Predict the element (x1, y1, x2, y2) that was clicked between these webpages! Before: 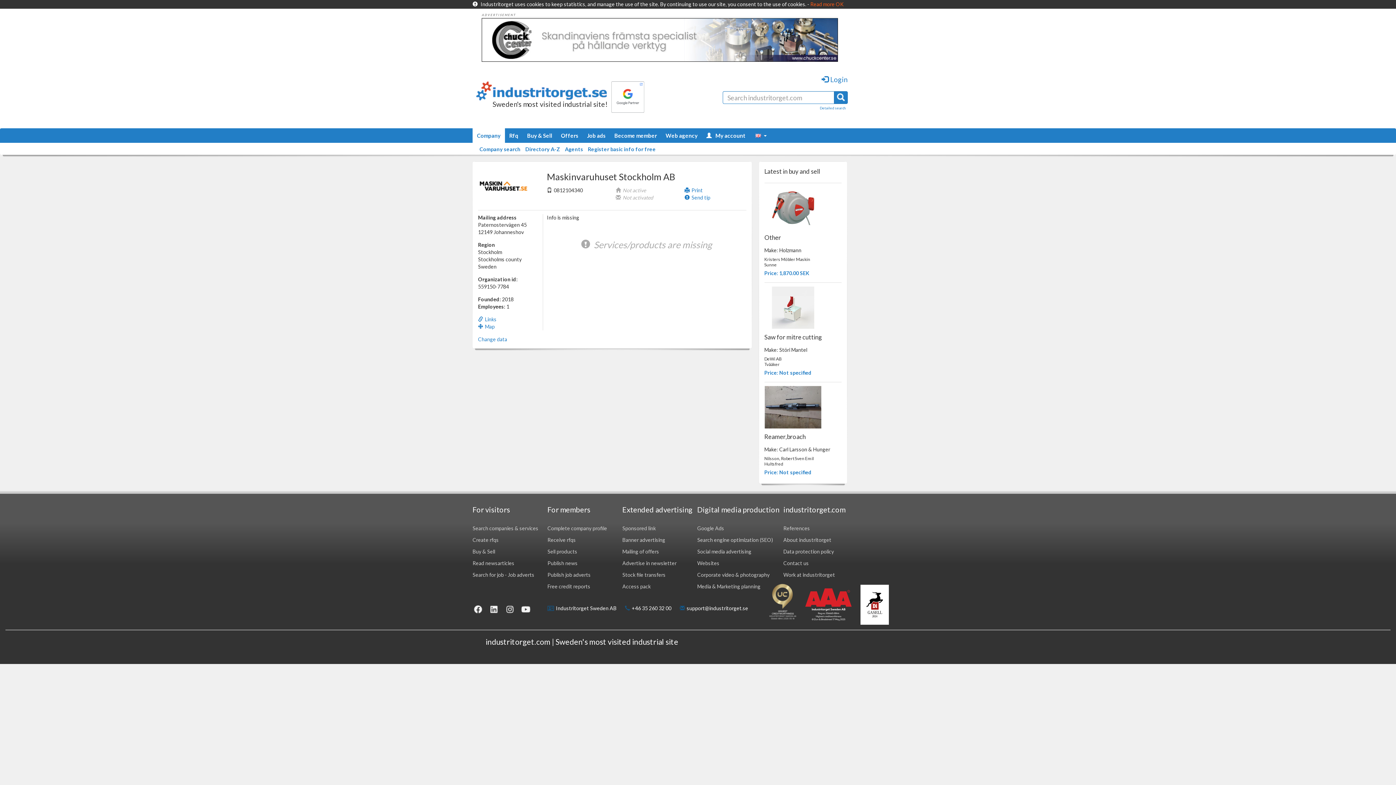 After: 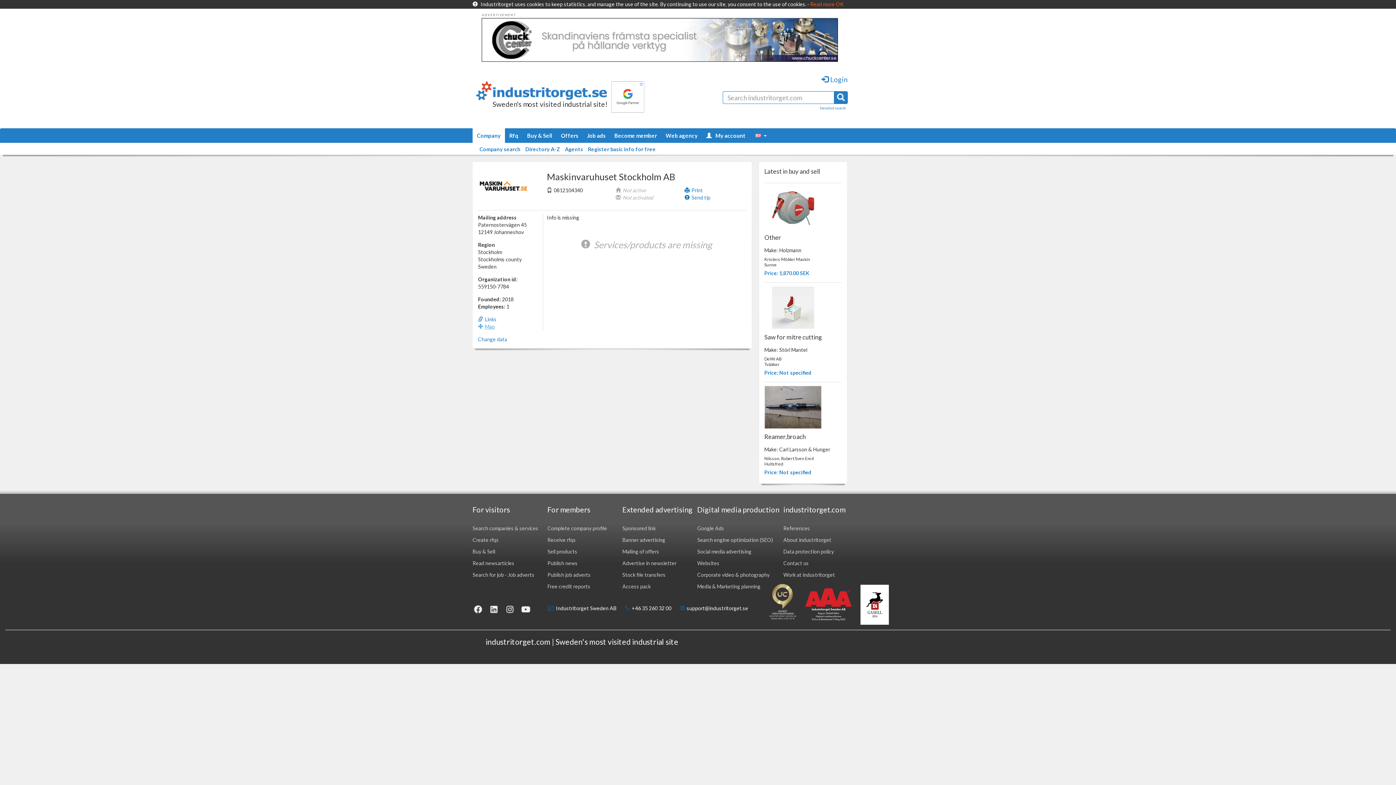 Action: bbox: (478, 323, 494, 329) label: Map